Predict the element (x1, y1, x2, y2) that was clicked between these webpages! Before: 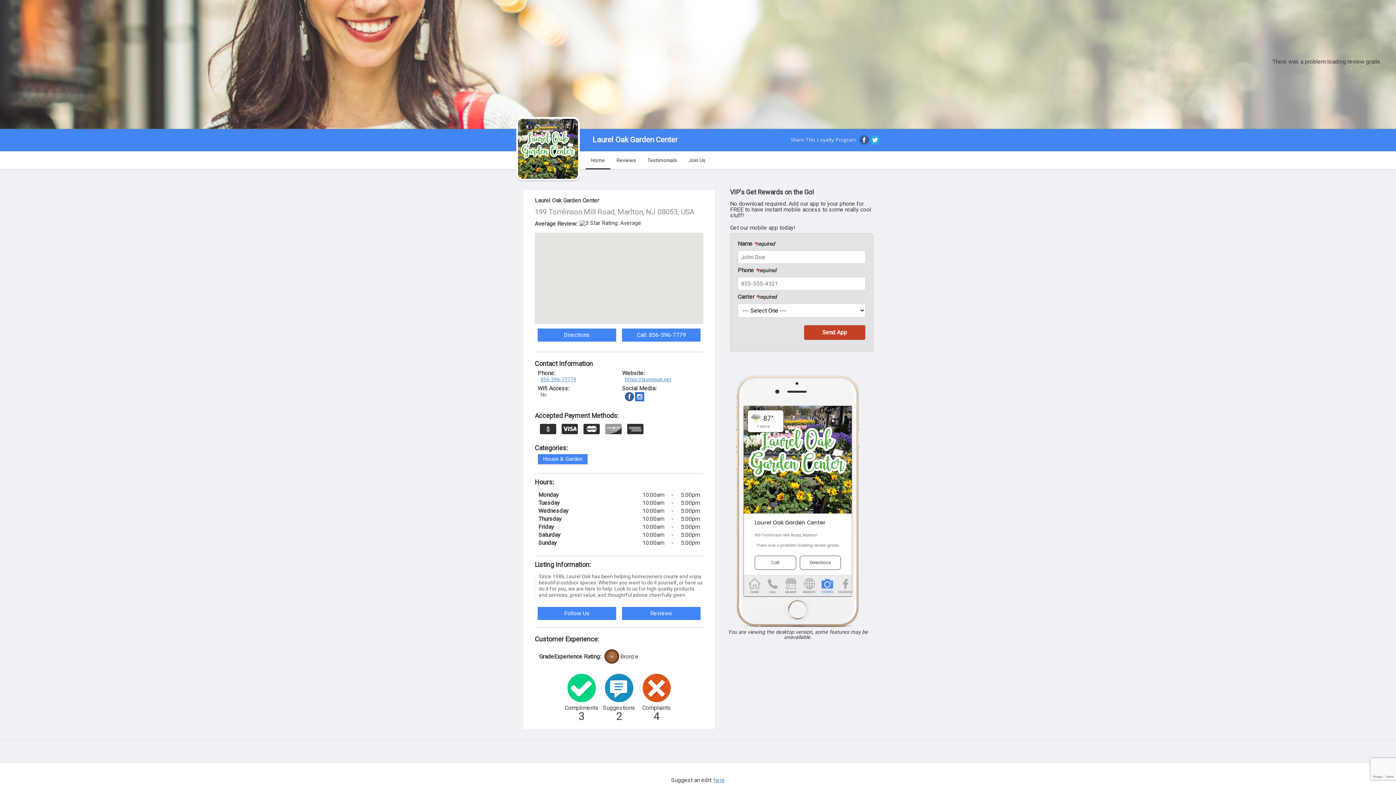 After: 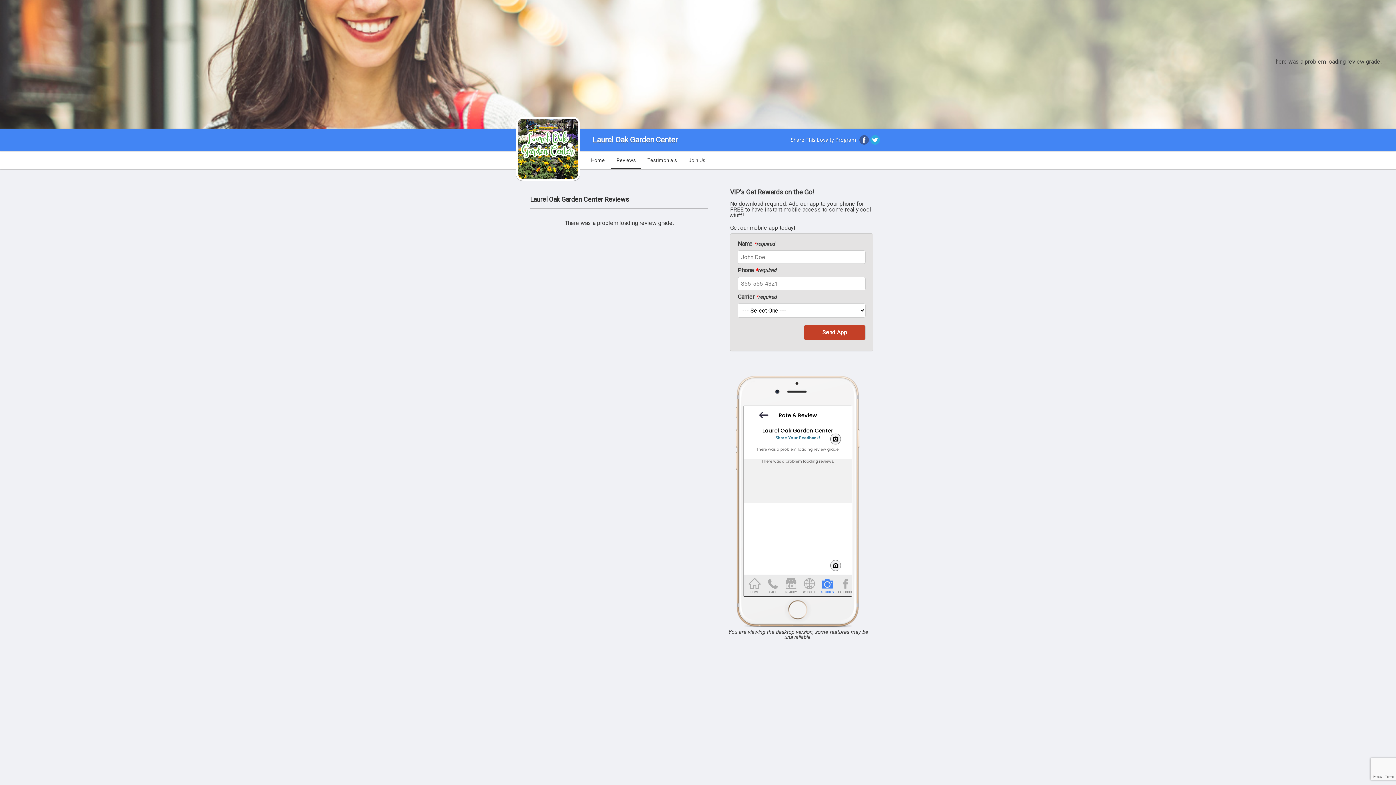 Action: label: Reviews bbox: (611, 151, 641, 169)